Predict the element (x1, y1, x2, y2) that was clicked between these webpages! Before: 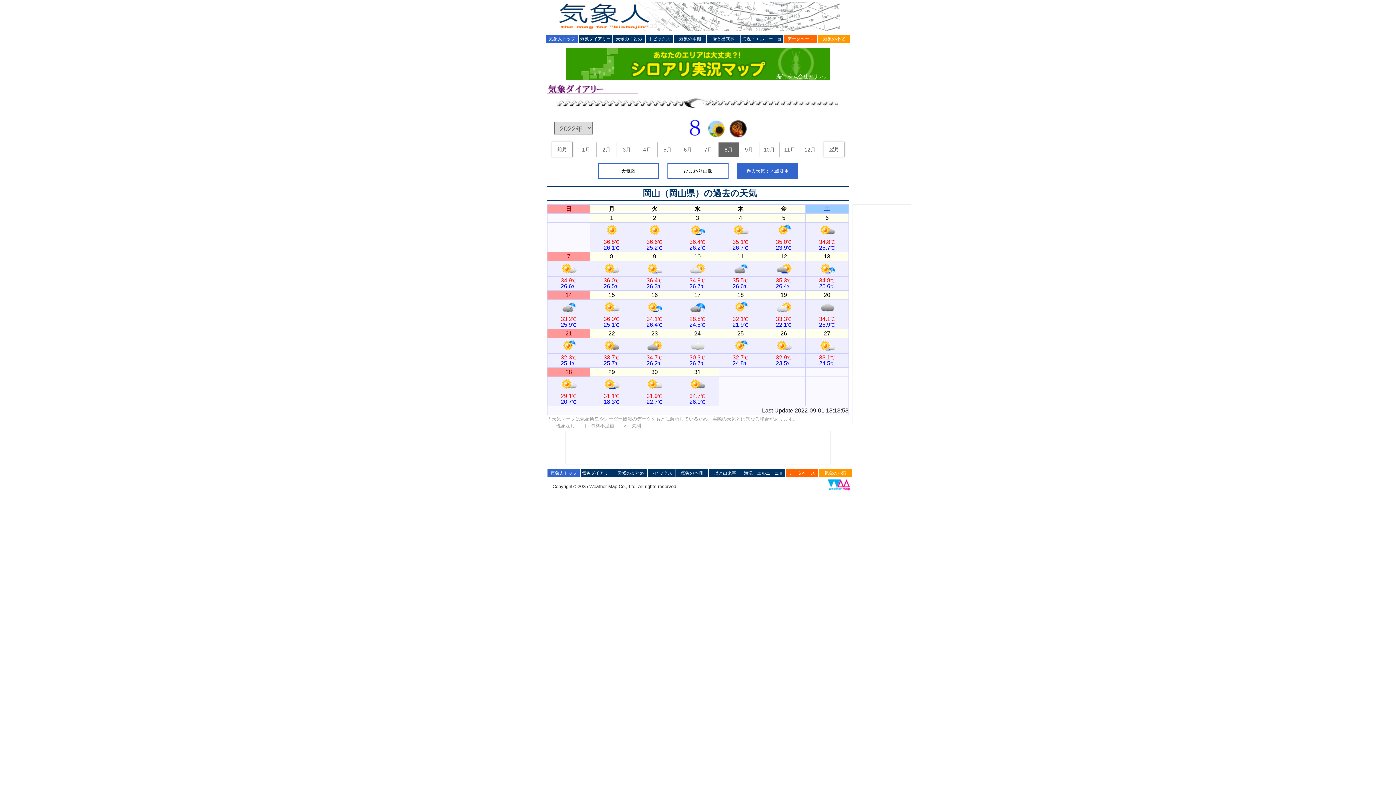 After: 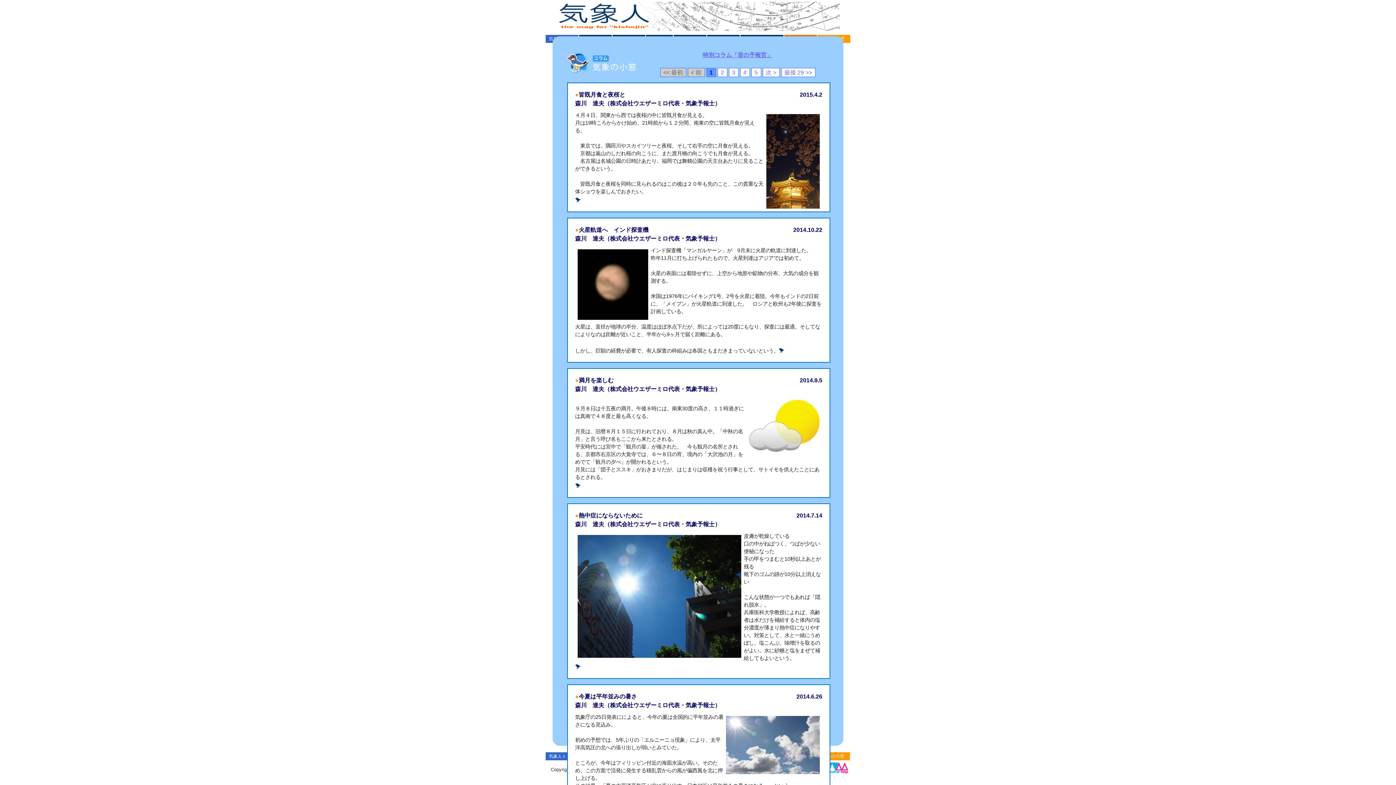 Action: bbox: (819, 469, 852, 477) label: 気象の小窓